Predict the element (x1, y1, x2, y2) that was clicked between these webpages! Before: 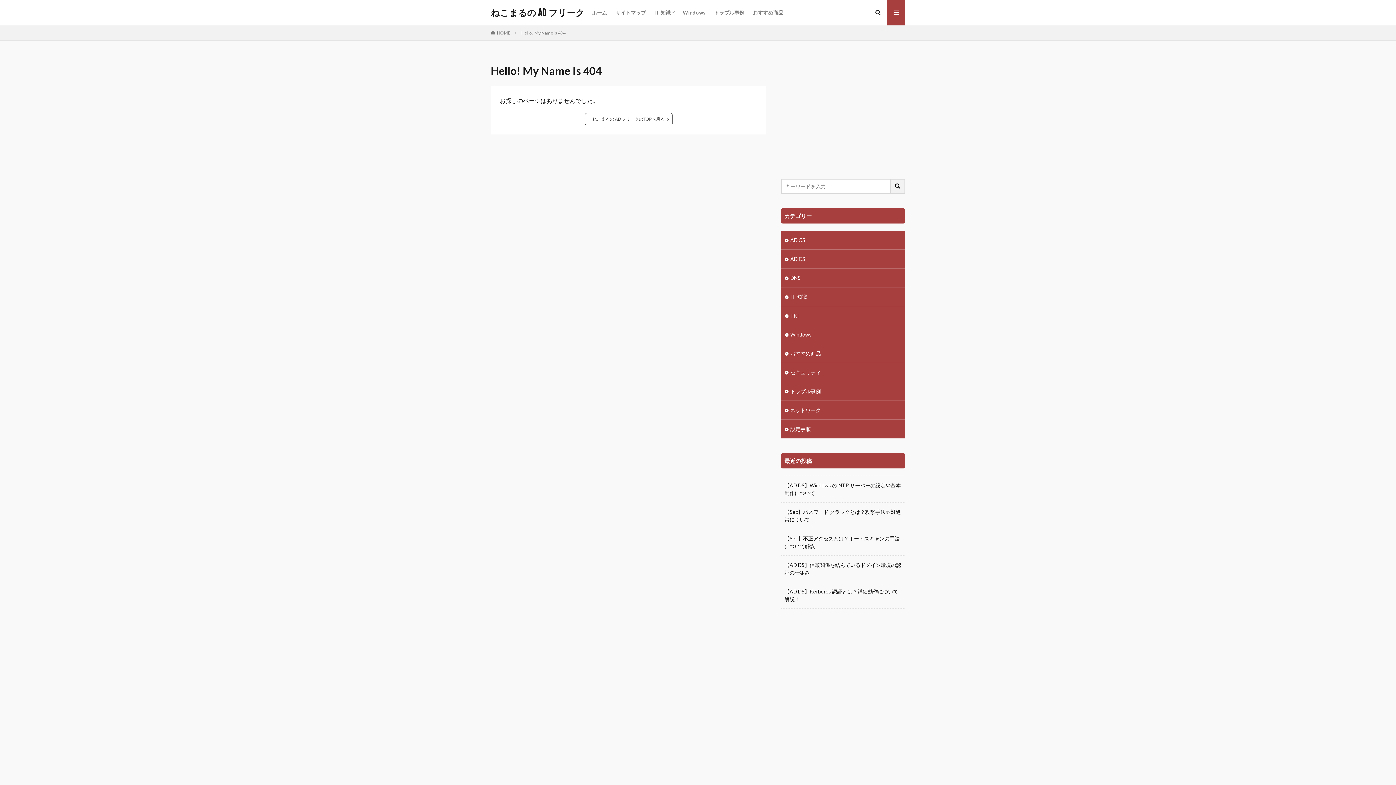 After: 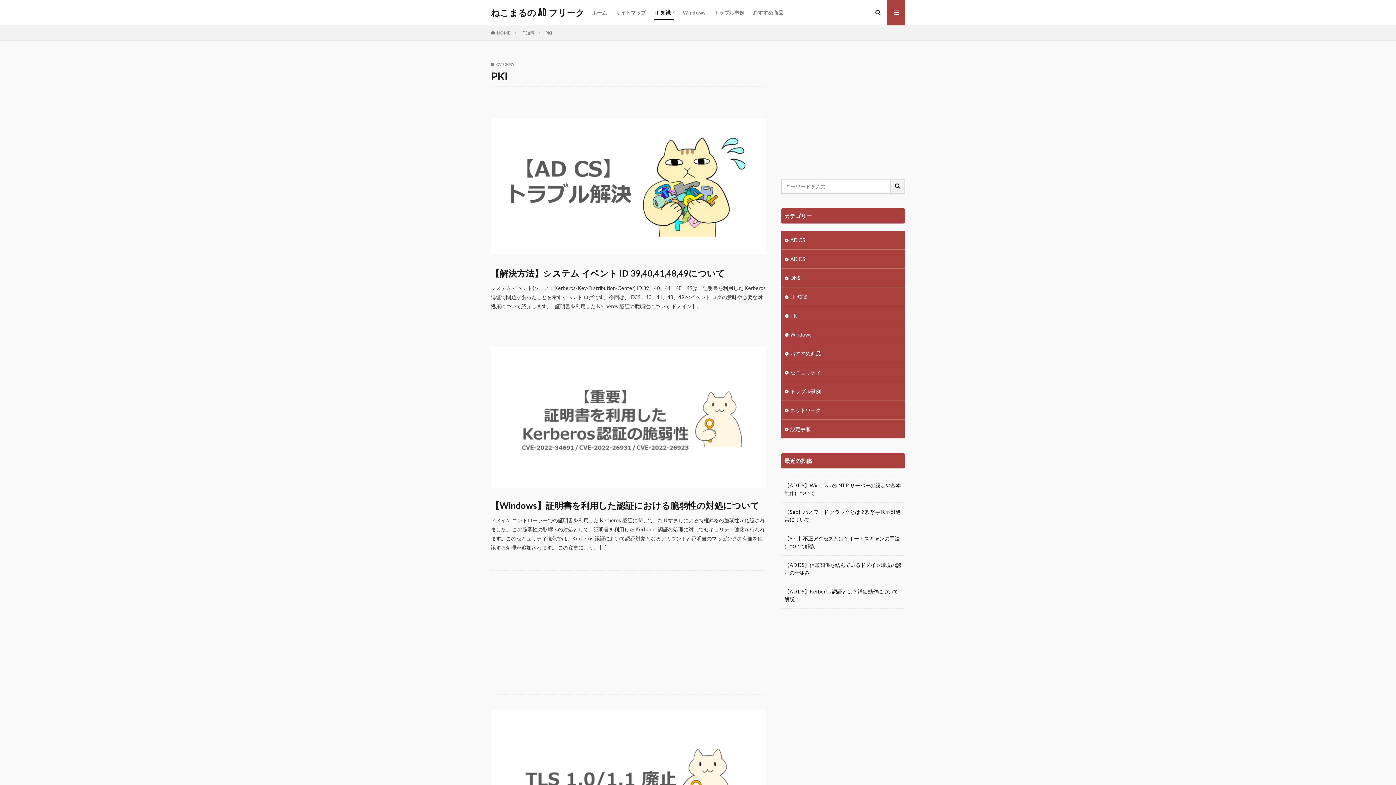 Action: bbox: (781, 306, 905, 325) label: PKI